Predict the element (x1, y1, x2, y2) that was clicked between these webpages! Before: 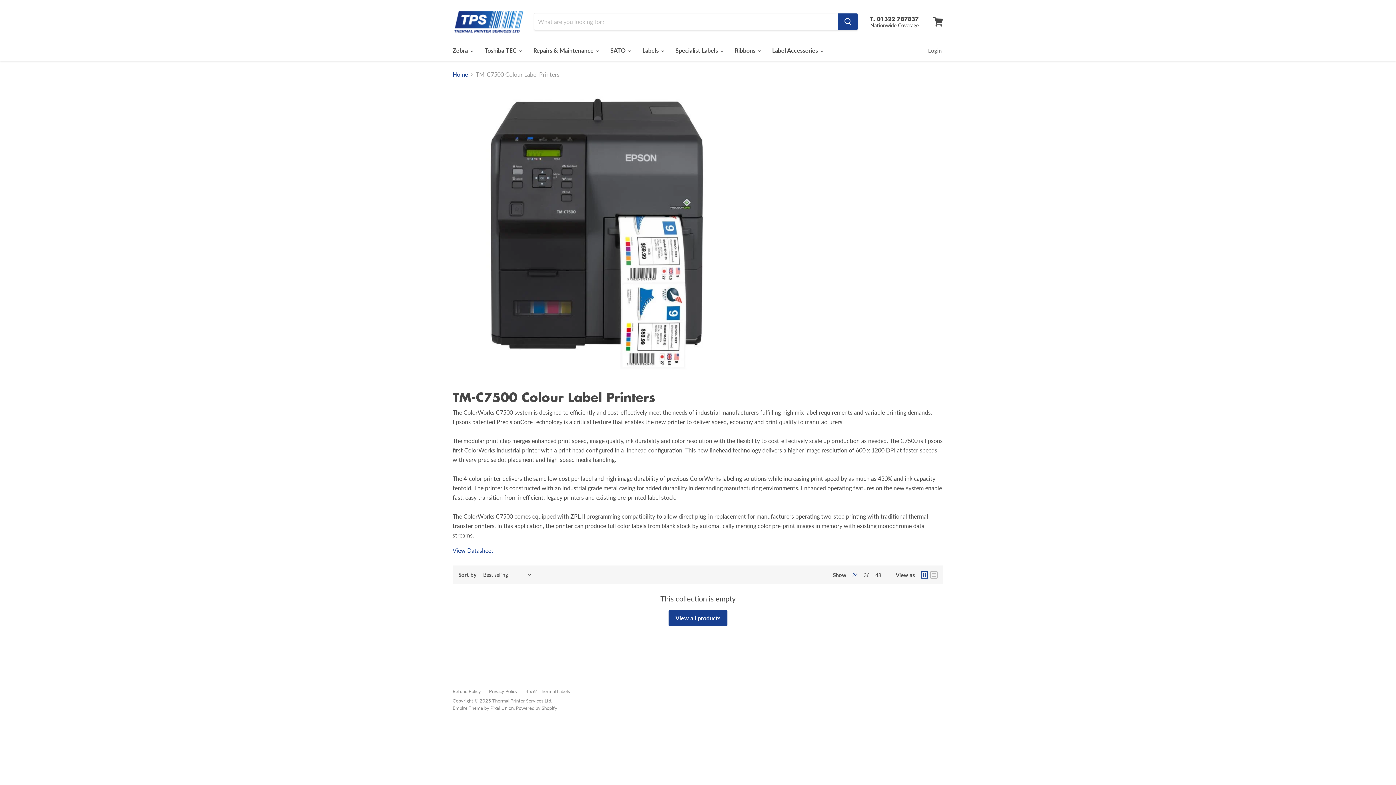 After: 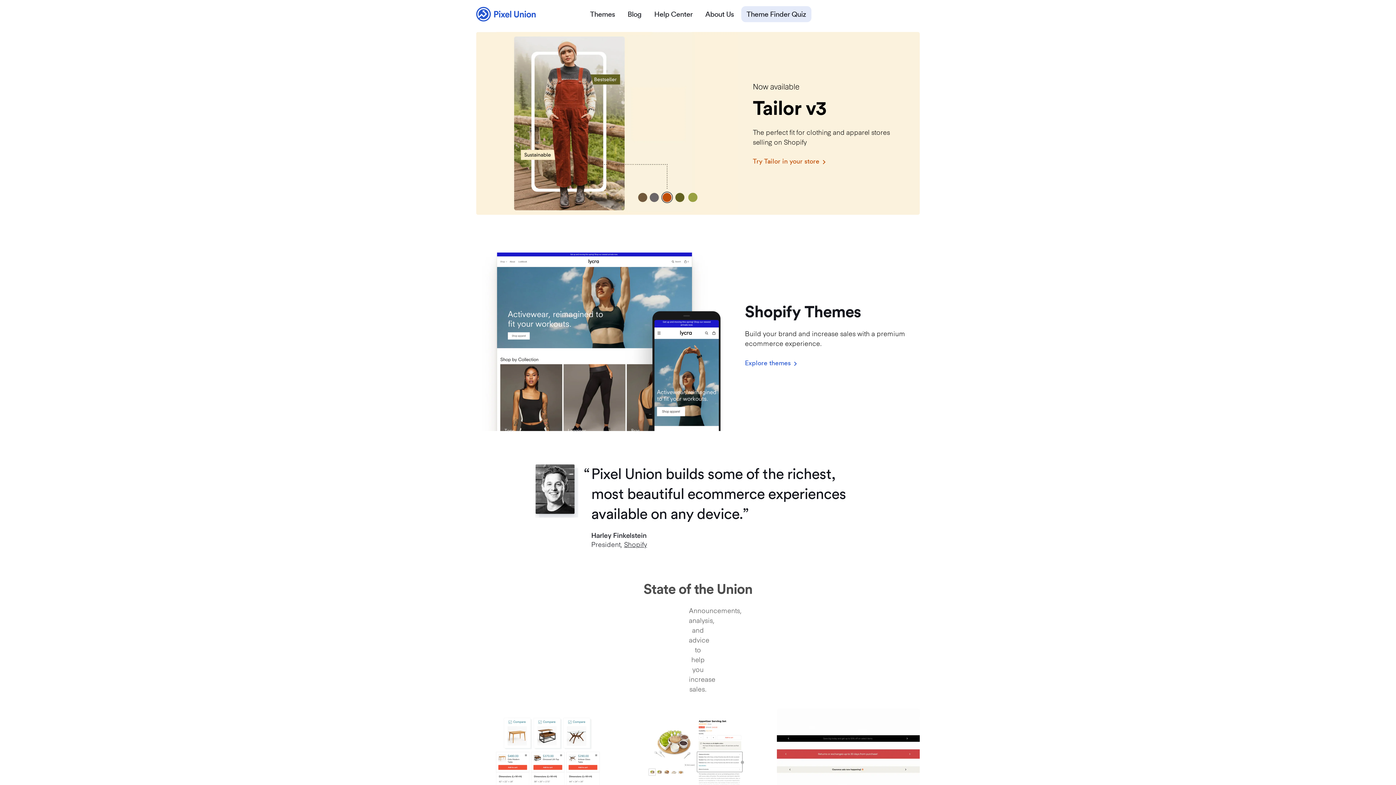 Action: label: Empire Theme by Pixel Union bbox: (452, 705, 513, 711)